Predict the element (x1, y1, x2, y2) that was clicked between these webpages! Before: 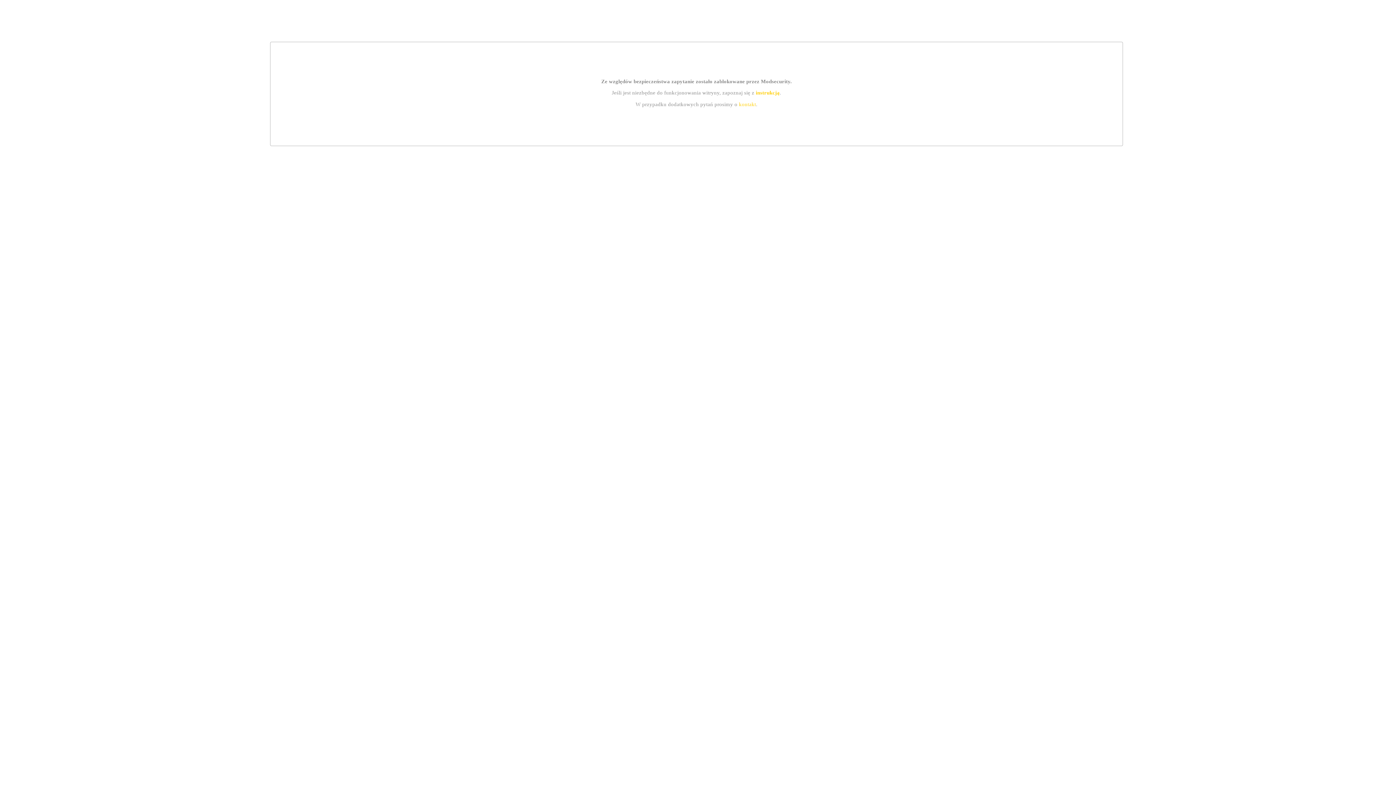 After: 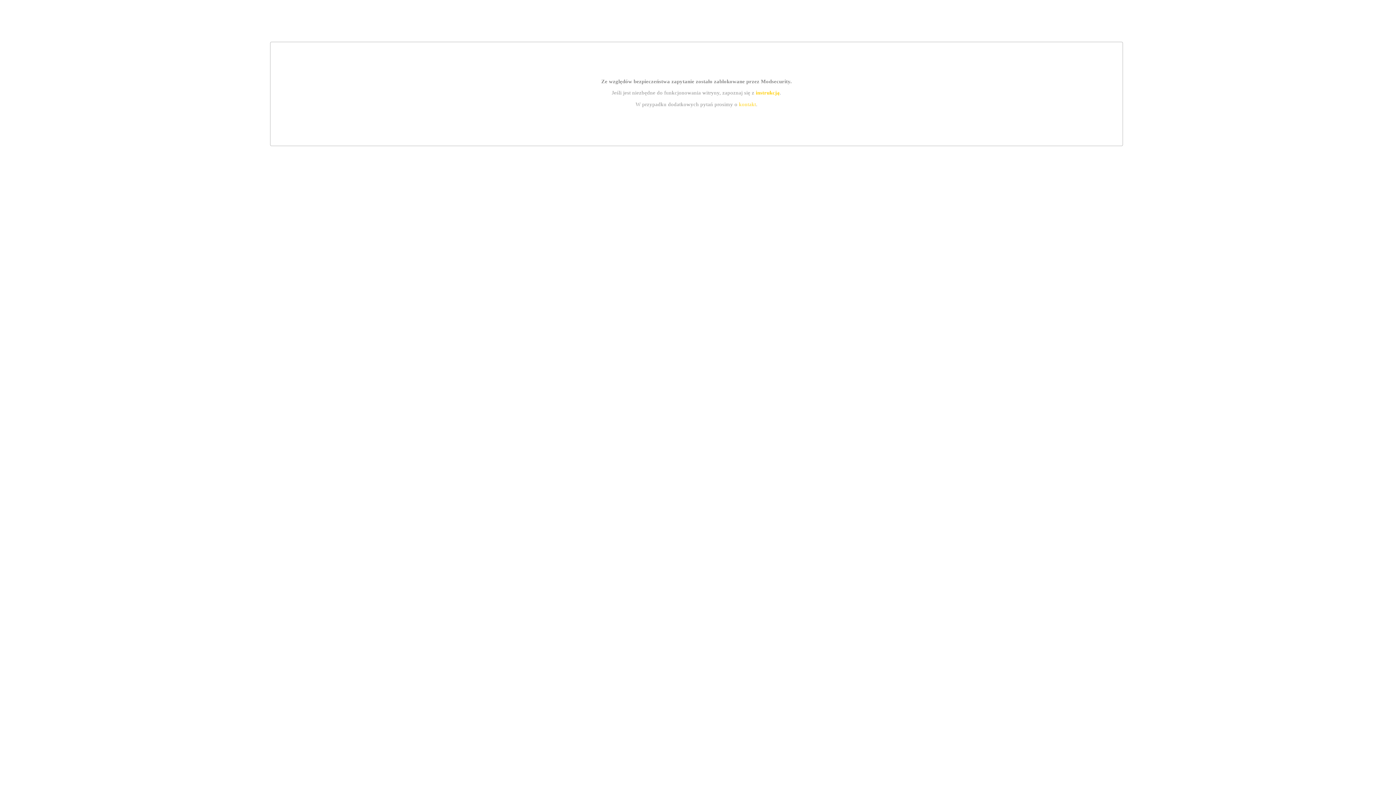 Action: label: instrukcją bbox: (755, 89, 779, 95)